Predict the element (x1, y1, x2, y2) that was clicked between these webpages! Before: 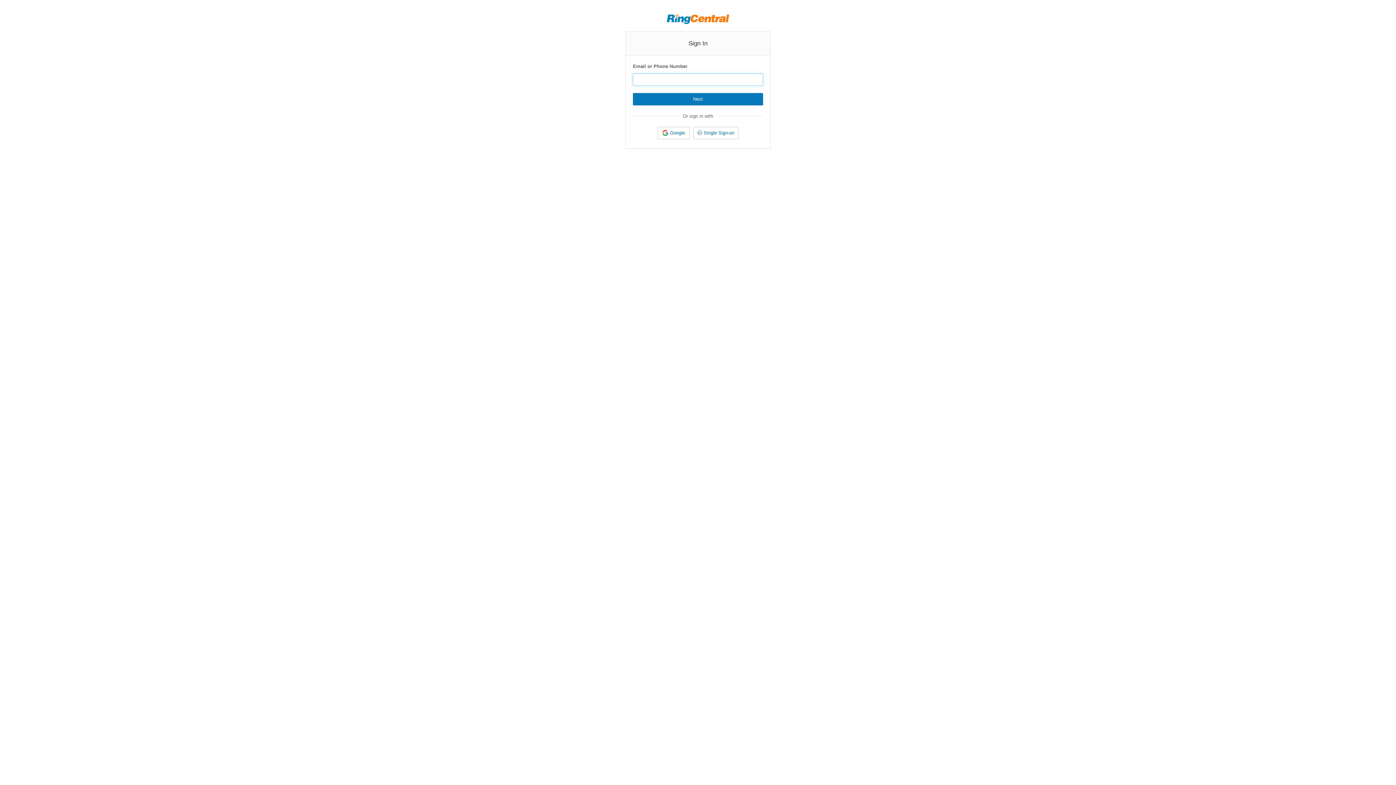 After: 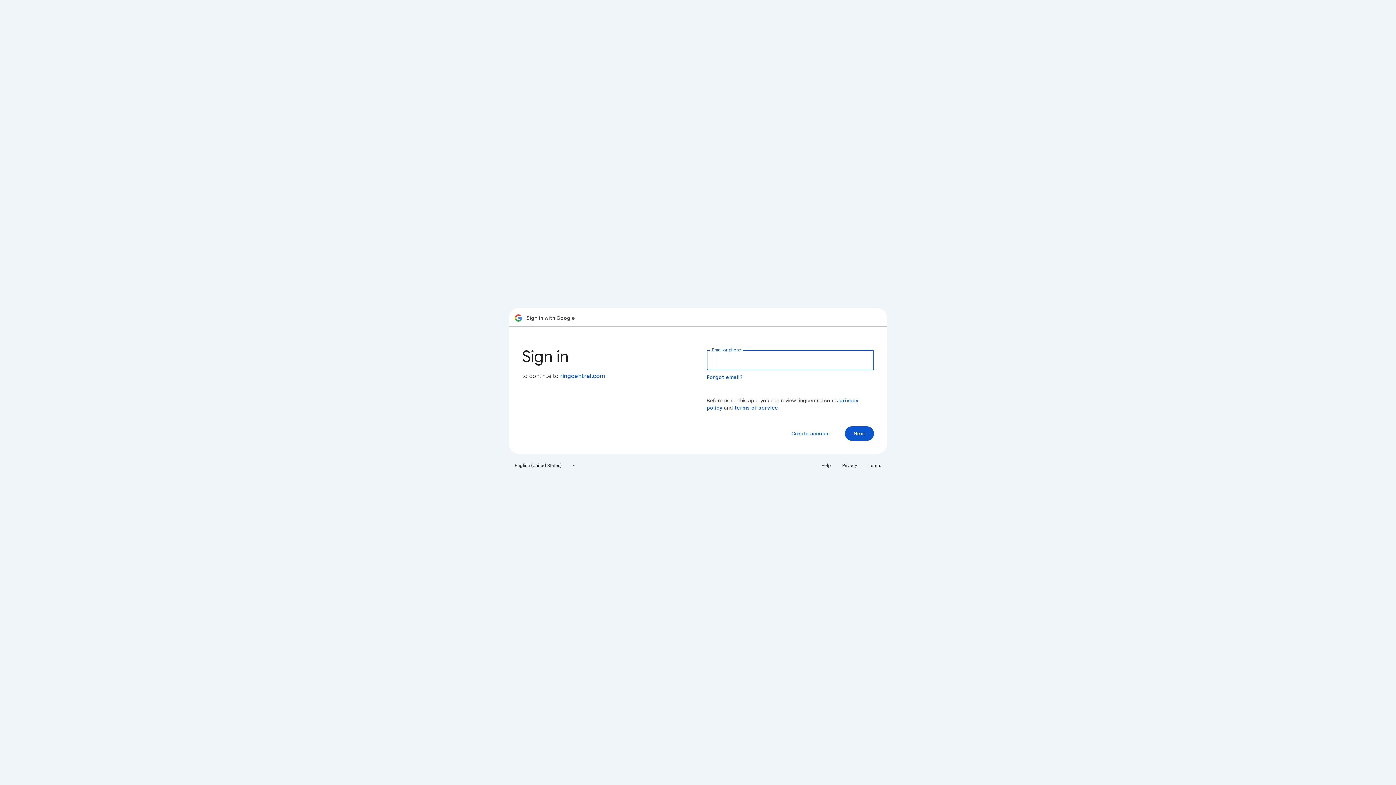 Action: bbox: (657, 126, 689, 139) label: Google